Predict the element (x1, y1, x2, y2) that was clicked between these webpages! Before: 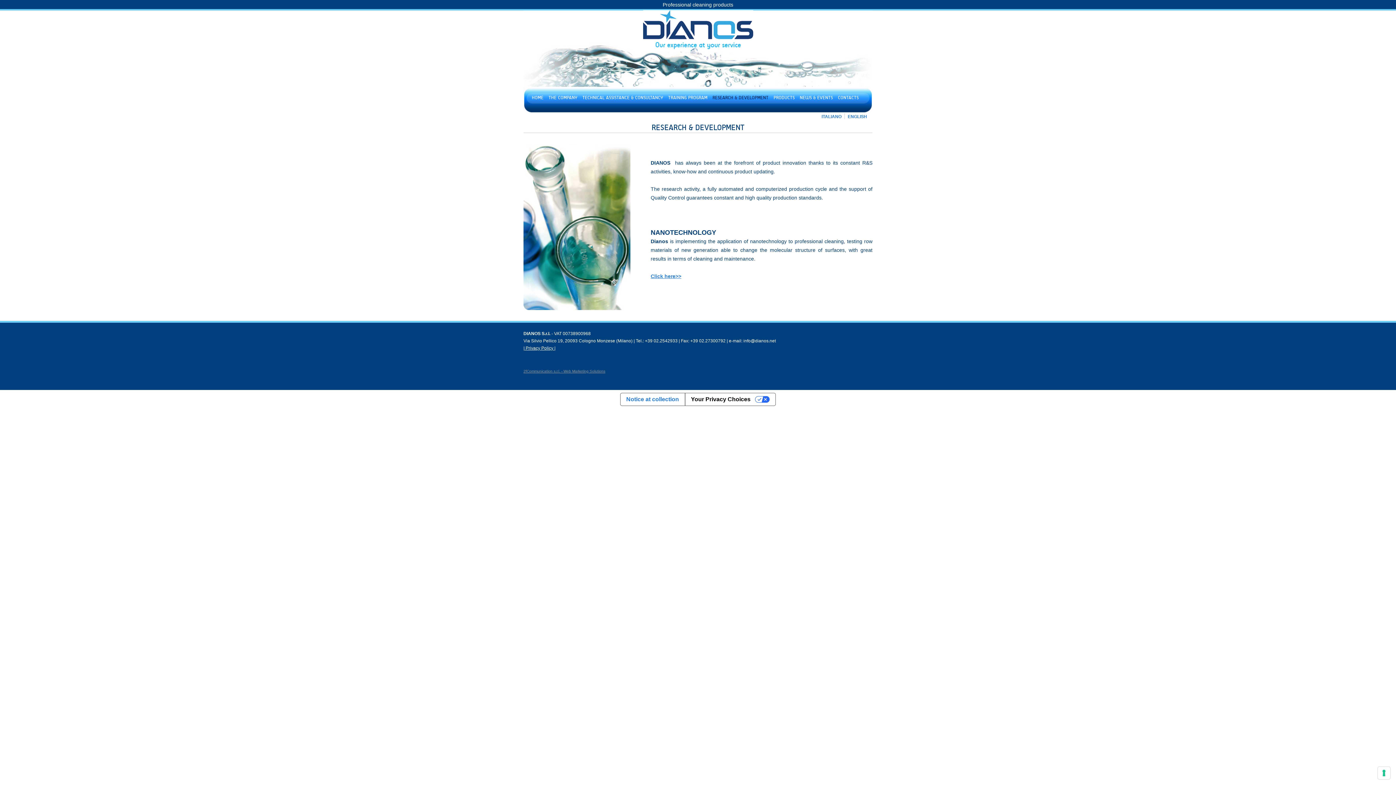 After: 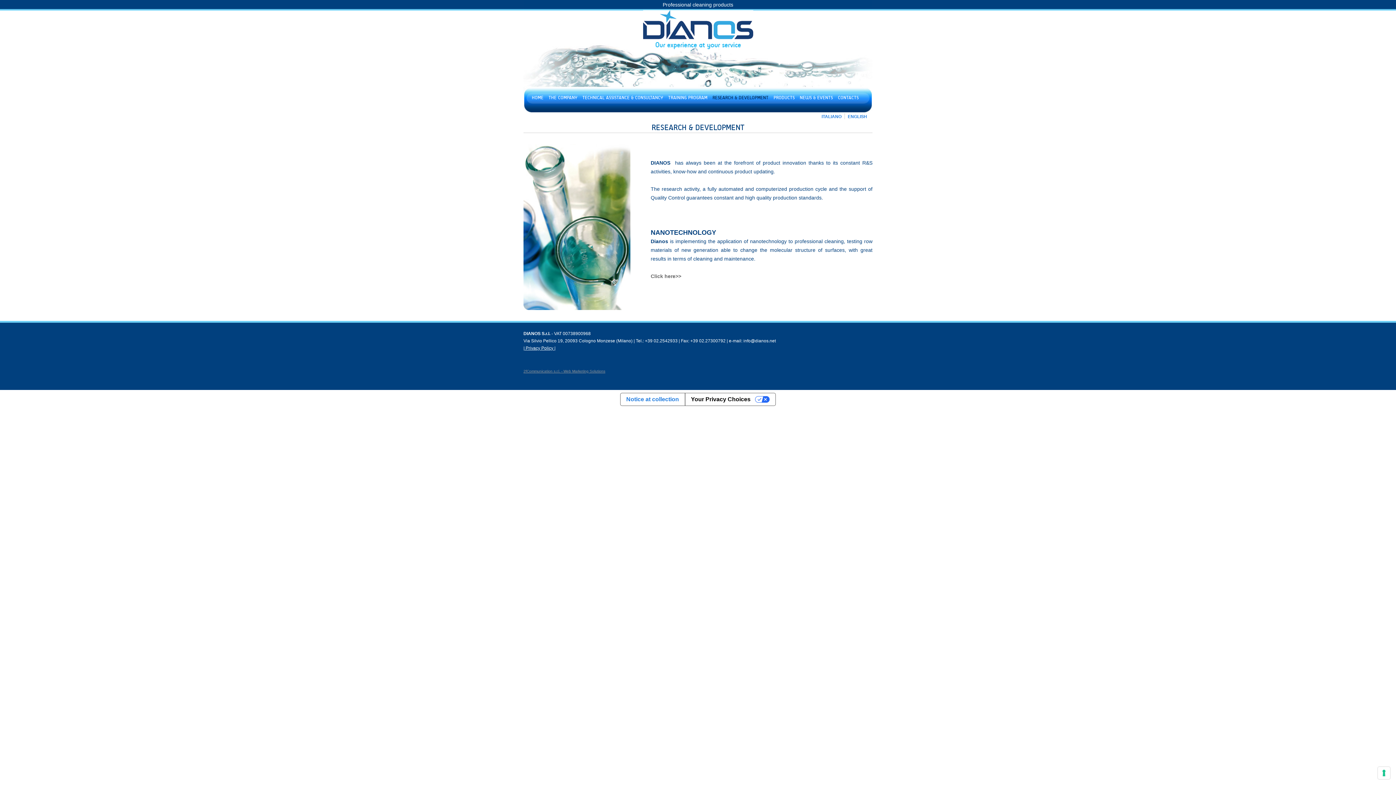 Action: bbox: (650, 273, 681, 279) label: Click here>>